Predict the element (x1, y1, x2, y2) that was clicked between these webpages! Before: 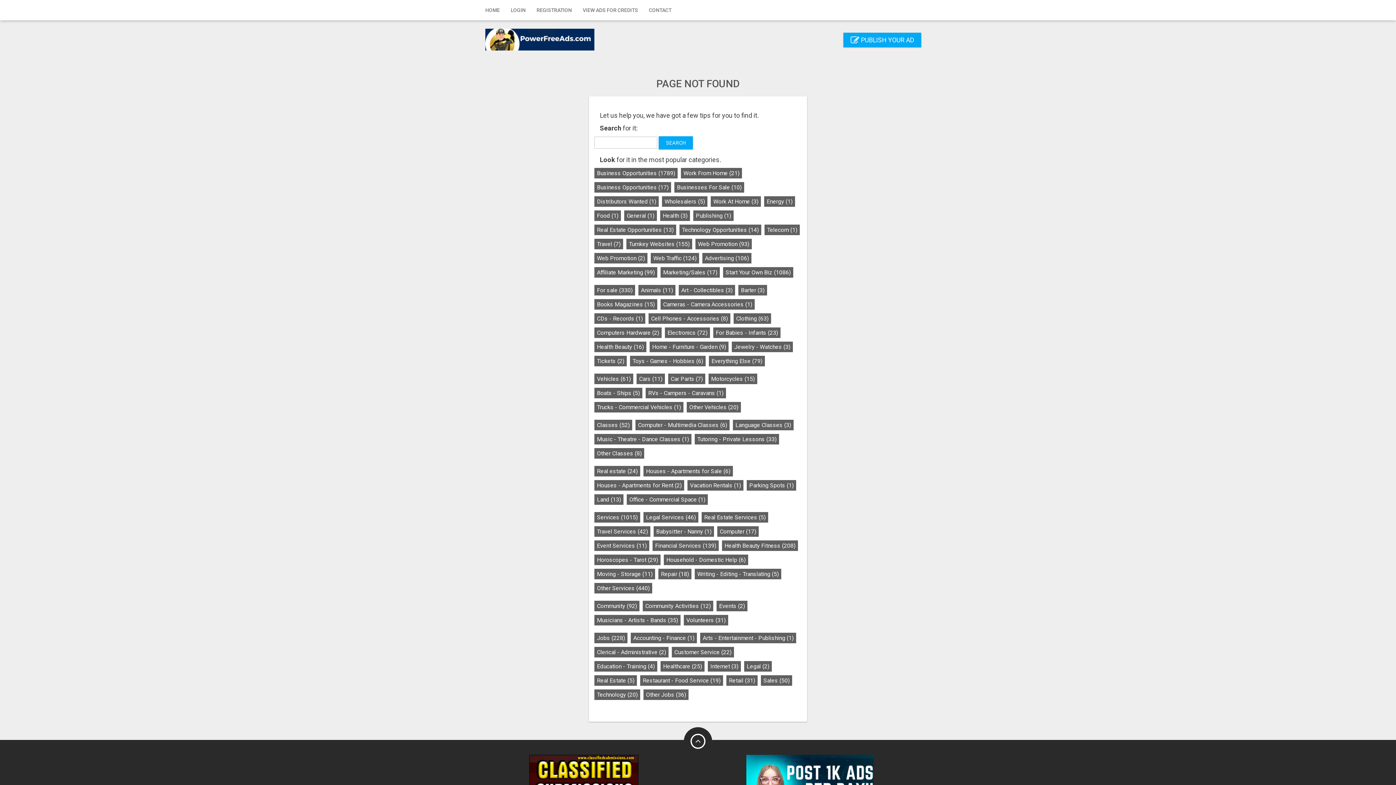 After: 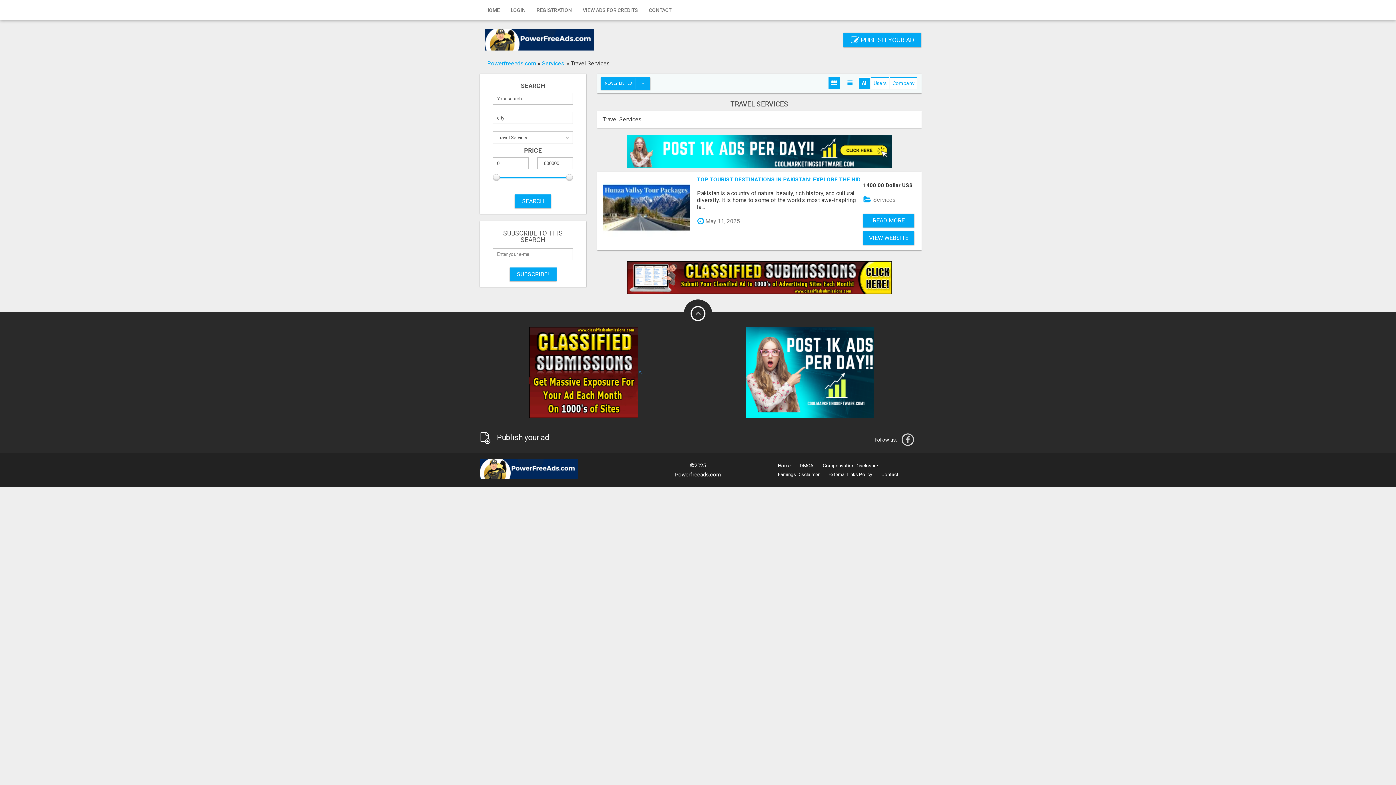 Action: label: Travel Services (42) bbox: (594, 526, 650, 537)